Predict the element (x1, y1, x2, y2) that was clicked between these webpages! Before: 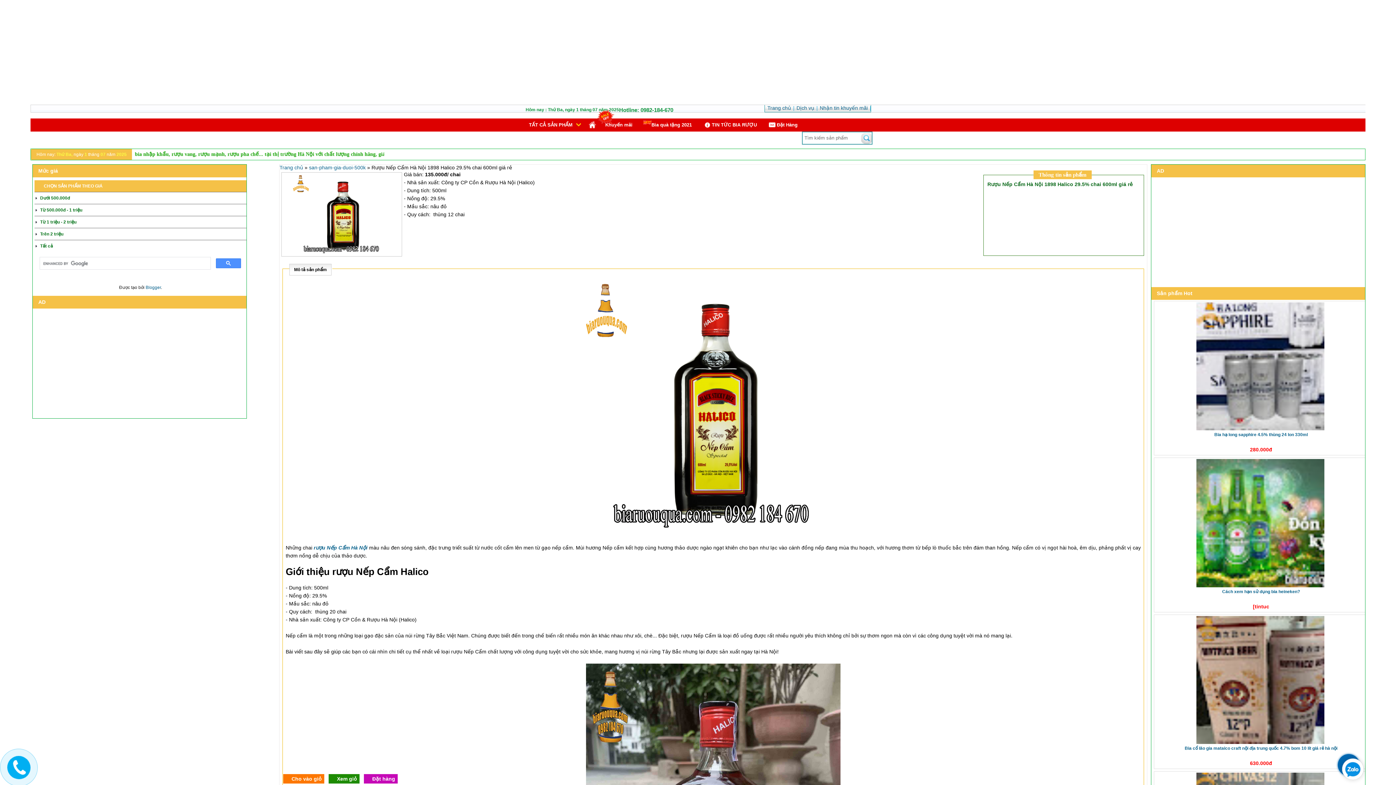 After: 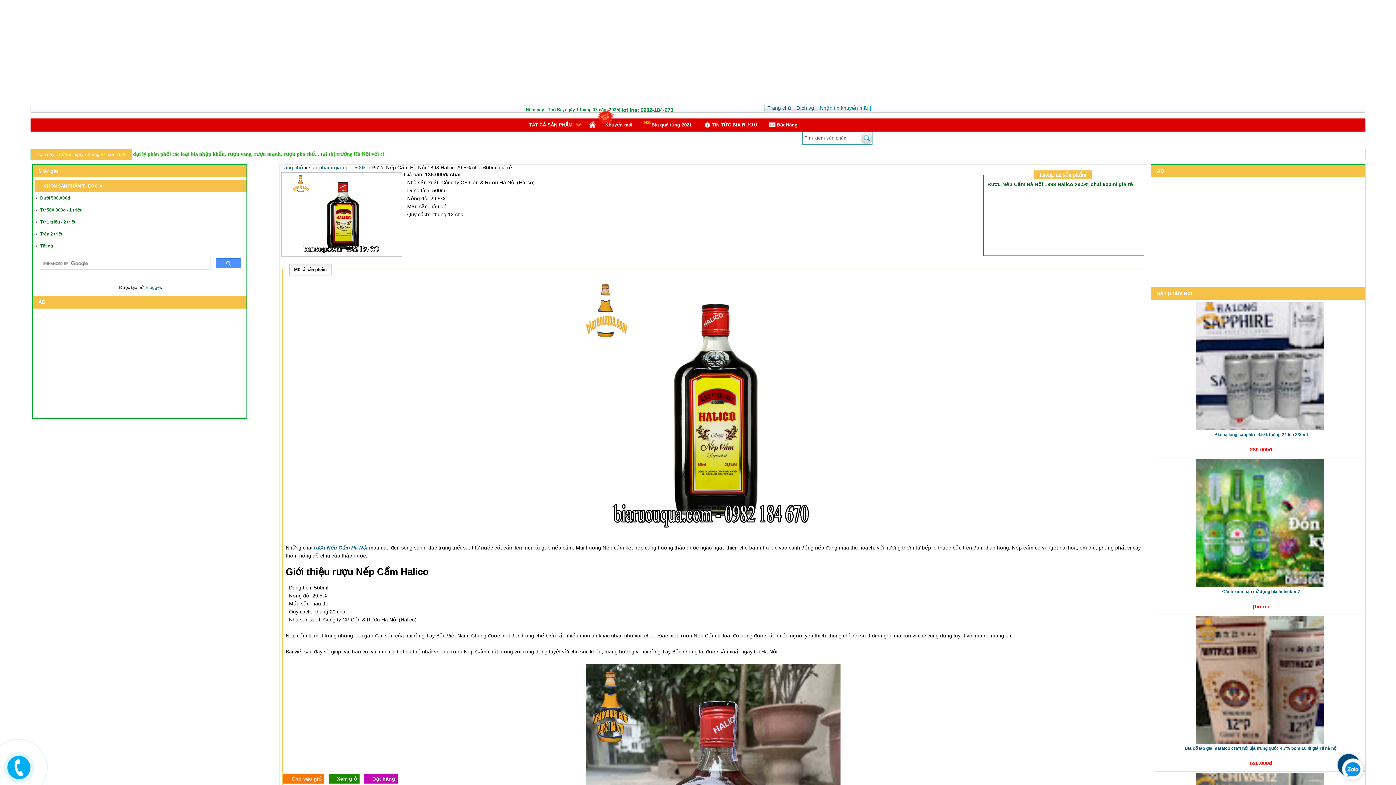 Action: bbox: (820, 105, 868, 110) label: Nhận tin khuyến mãi